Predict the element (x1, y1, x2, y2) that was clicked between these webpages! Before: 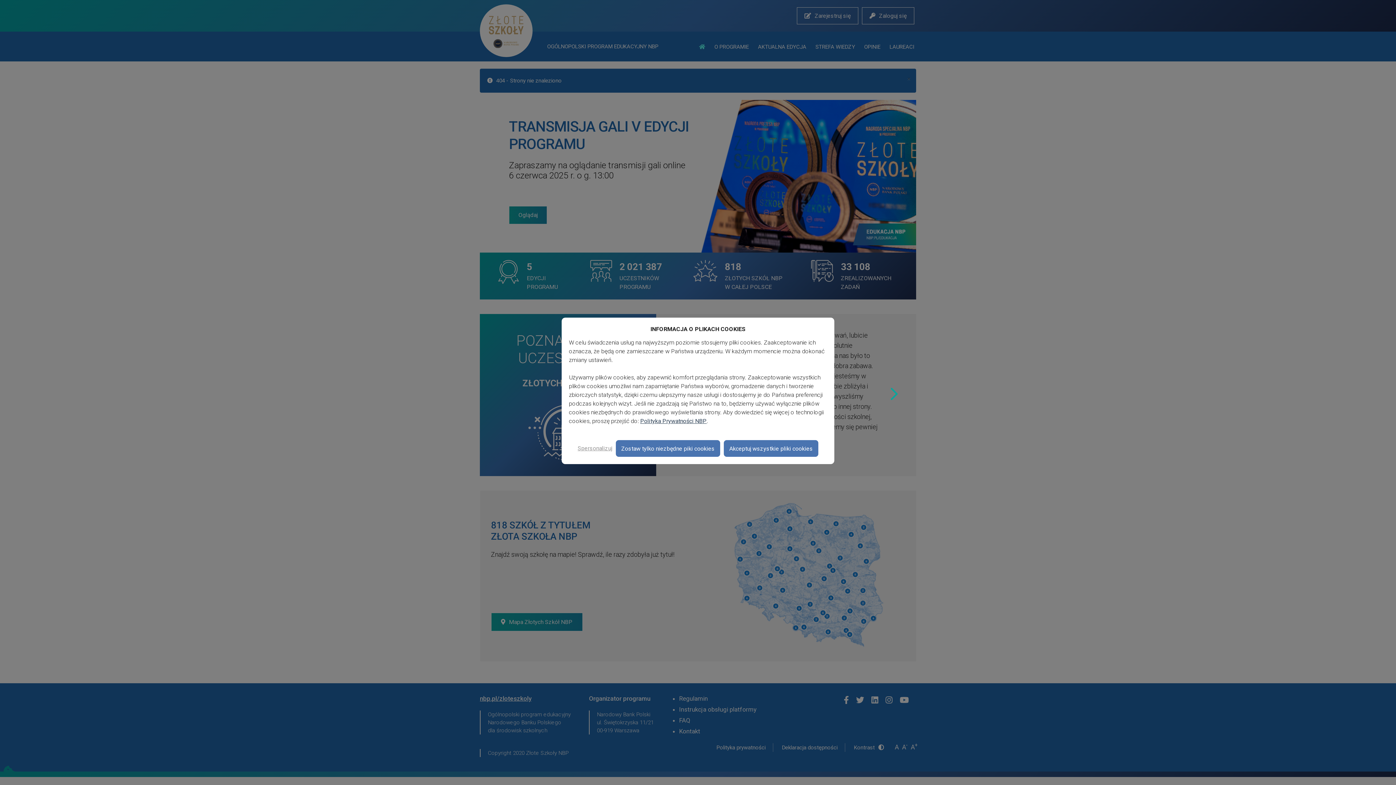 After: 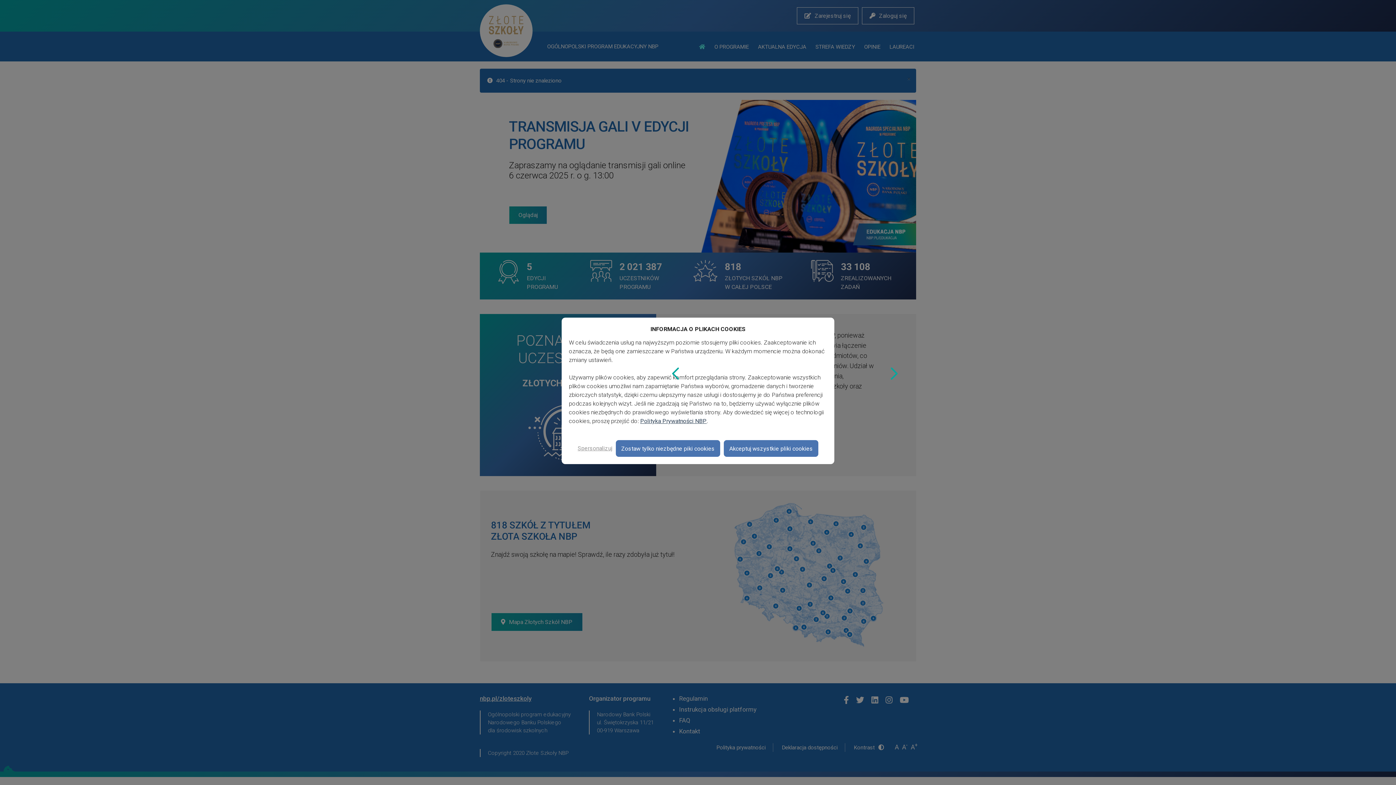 Action: label: Next bbox: (883, 384, 903, 404)